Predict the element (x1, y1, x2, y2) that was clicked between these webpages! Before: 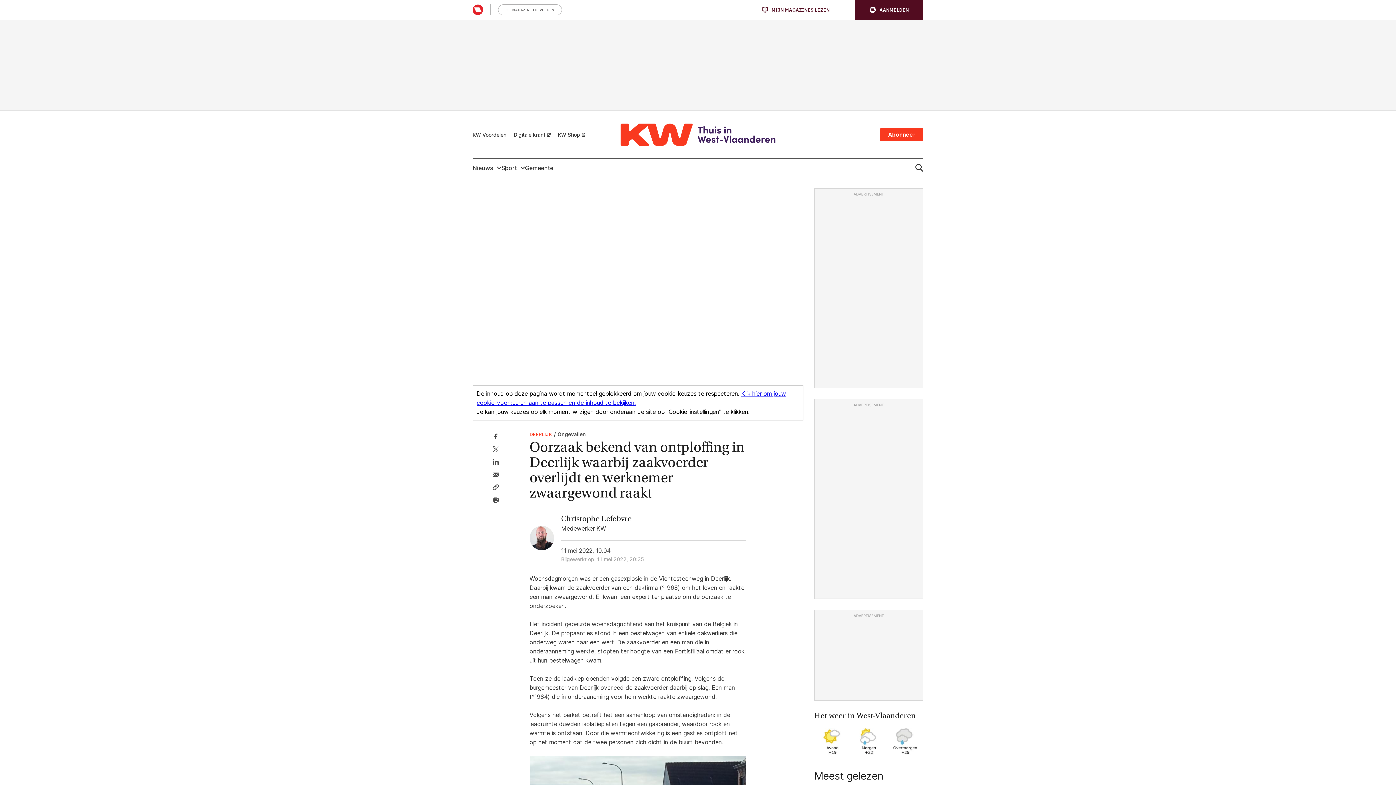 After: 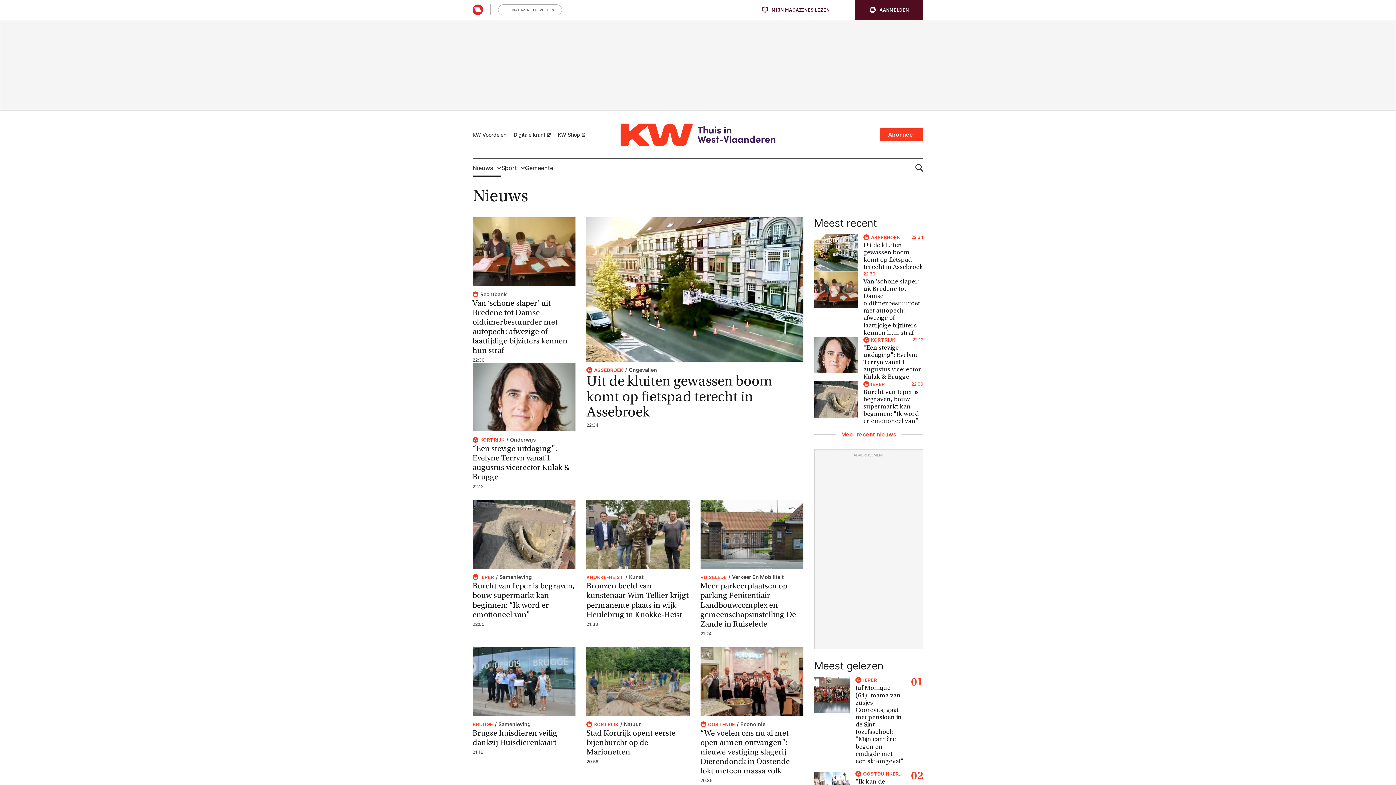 Action: label: Nieuws bbox: (472, 158, 501, 177)